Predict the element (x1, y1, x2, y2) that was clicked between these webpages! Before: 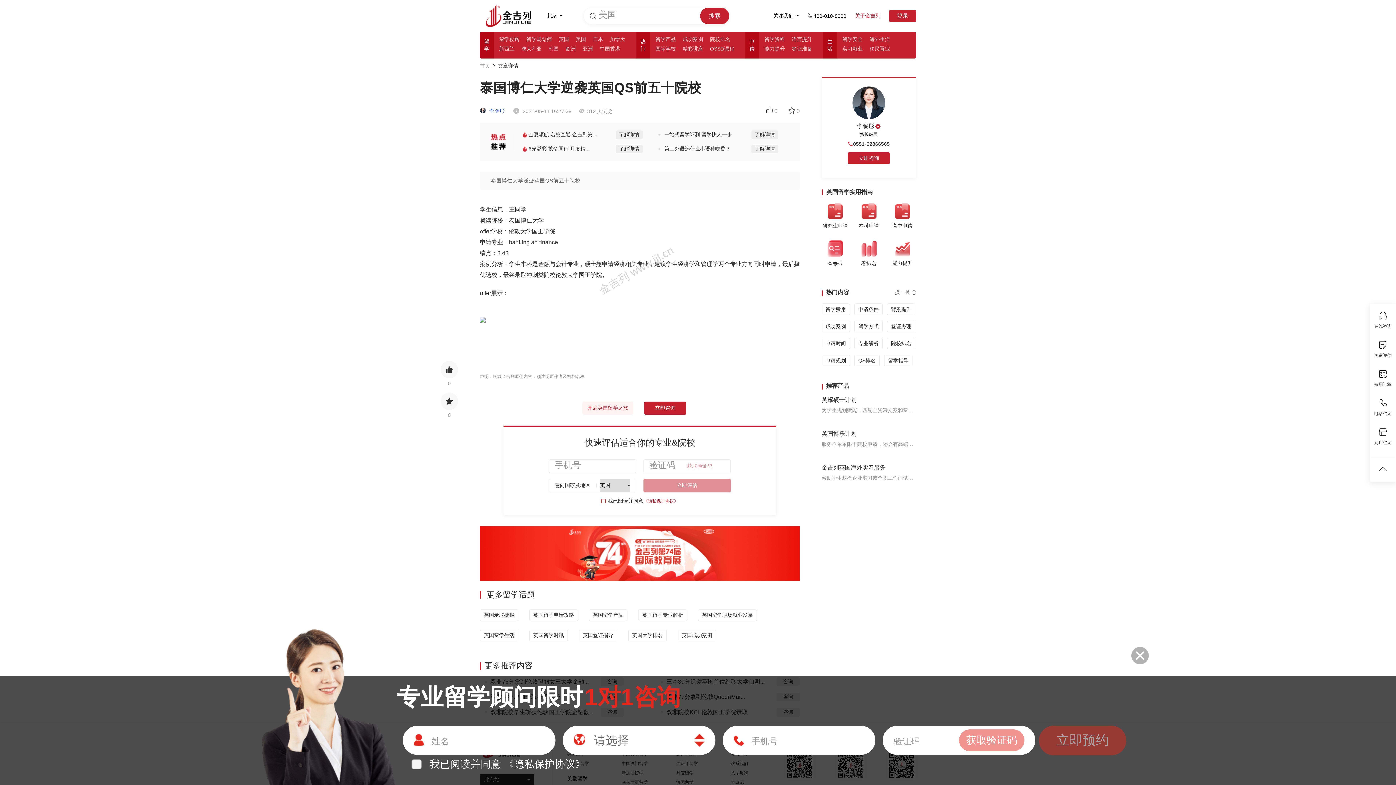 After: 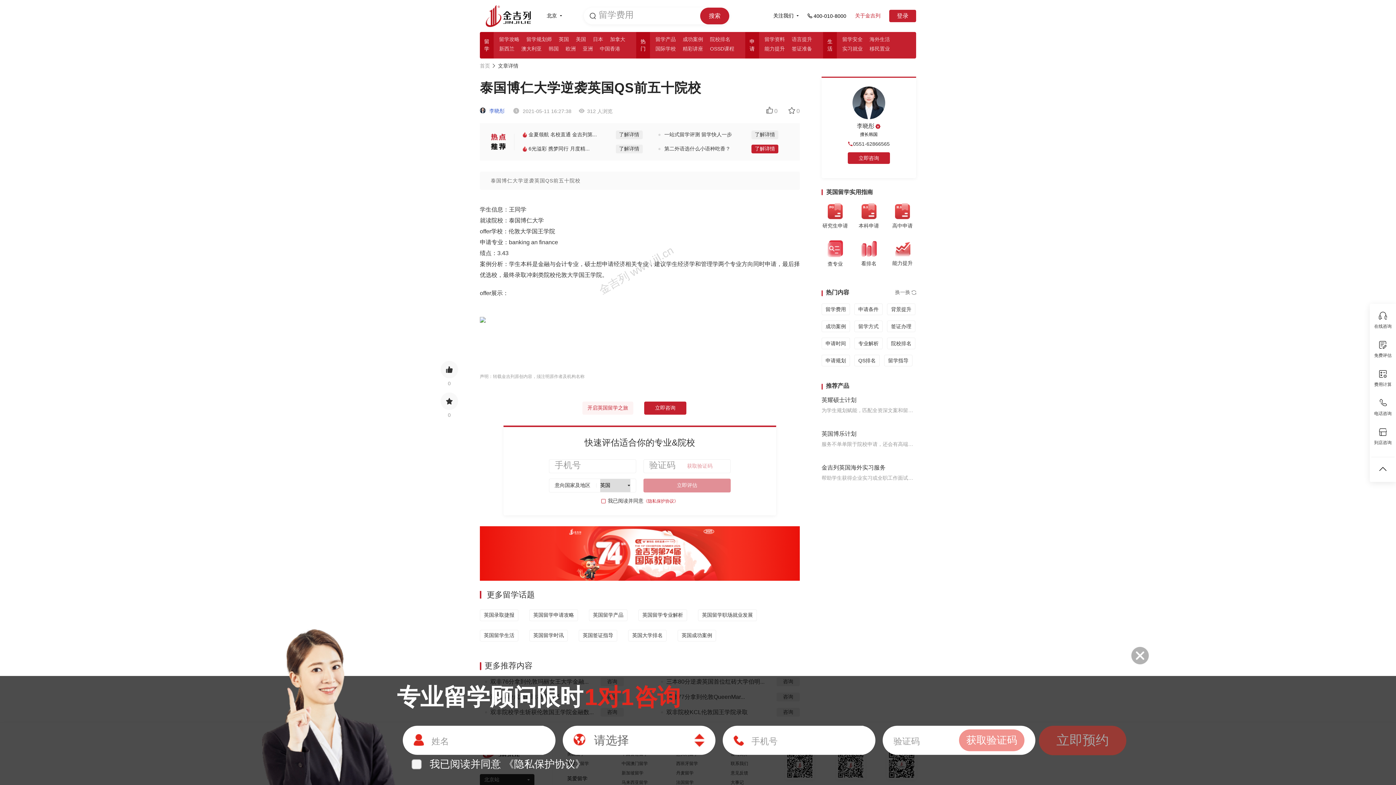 Action: label: 了解详情 bbox: (751, 144, 778, 153)